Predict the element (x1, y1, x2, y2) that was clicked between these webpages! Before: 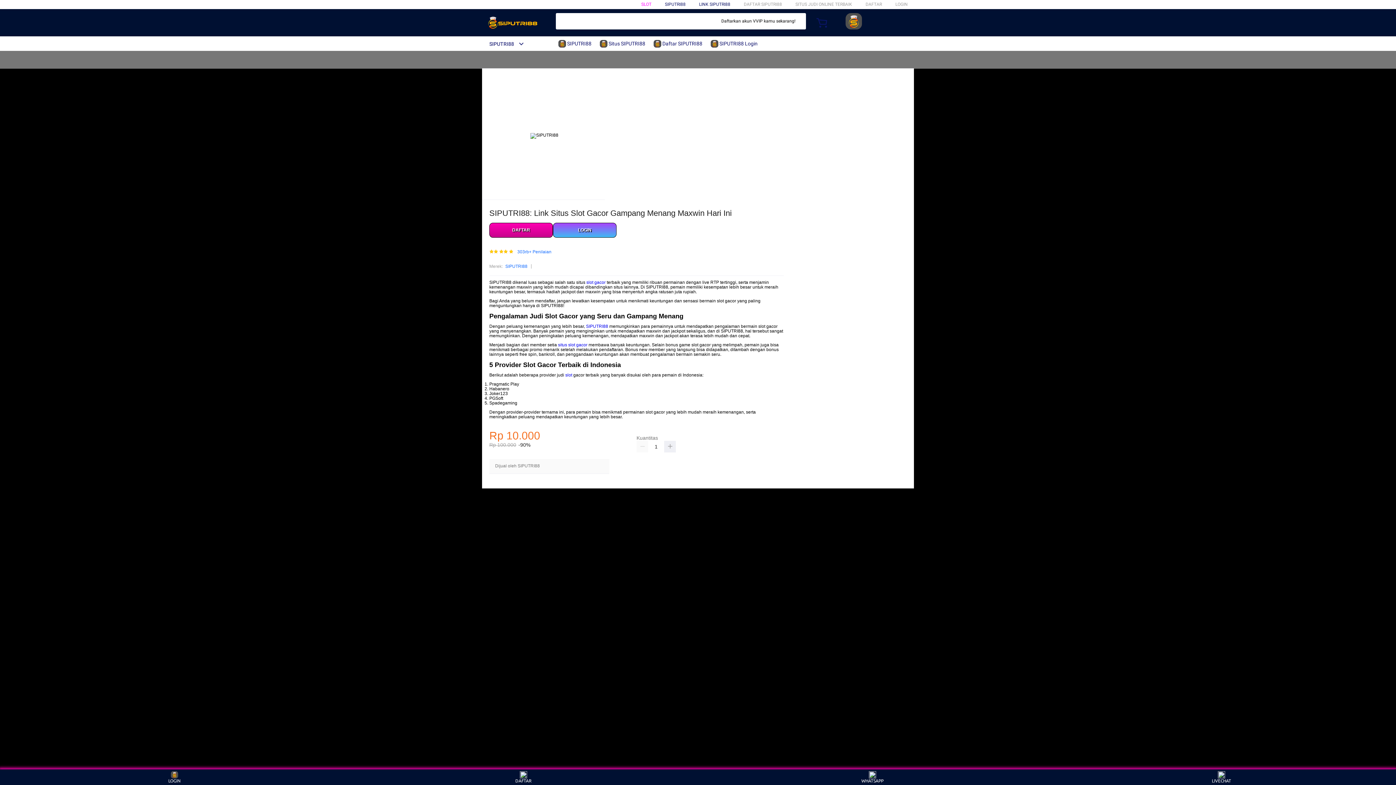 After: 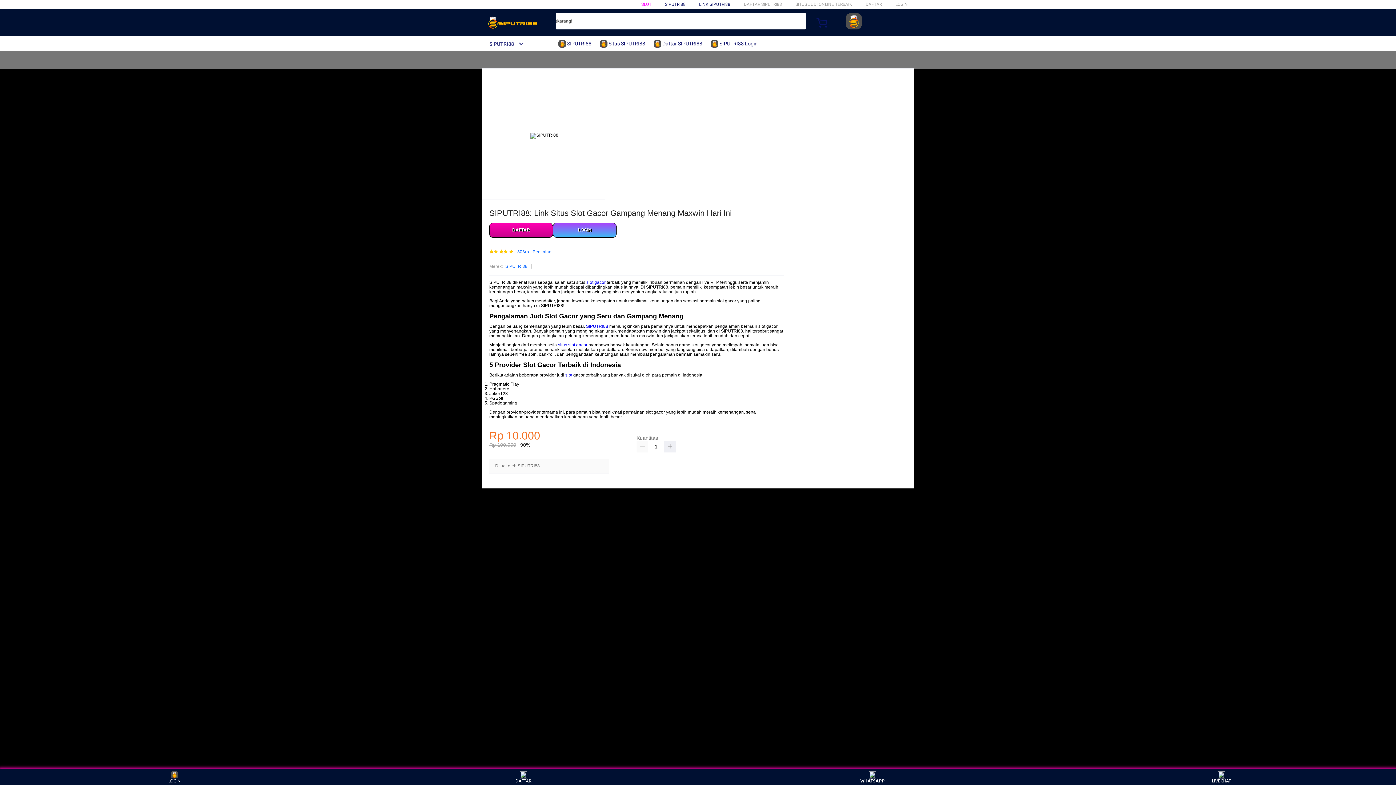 Action: label: WHATSAPP bbox: (859, 771, 886, 783)